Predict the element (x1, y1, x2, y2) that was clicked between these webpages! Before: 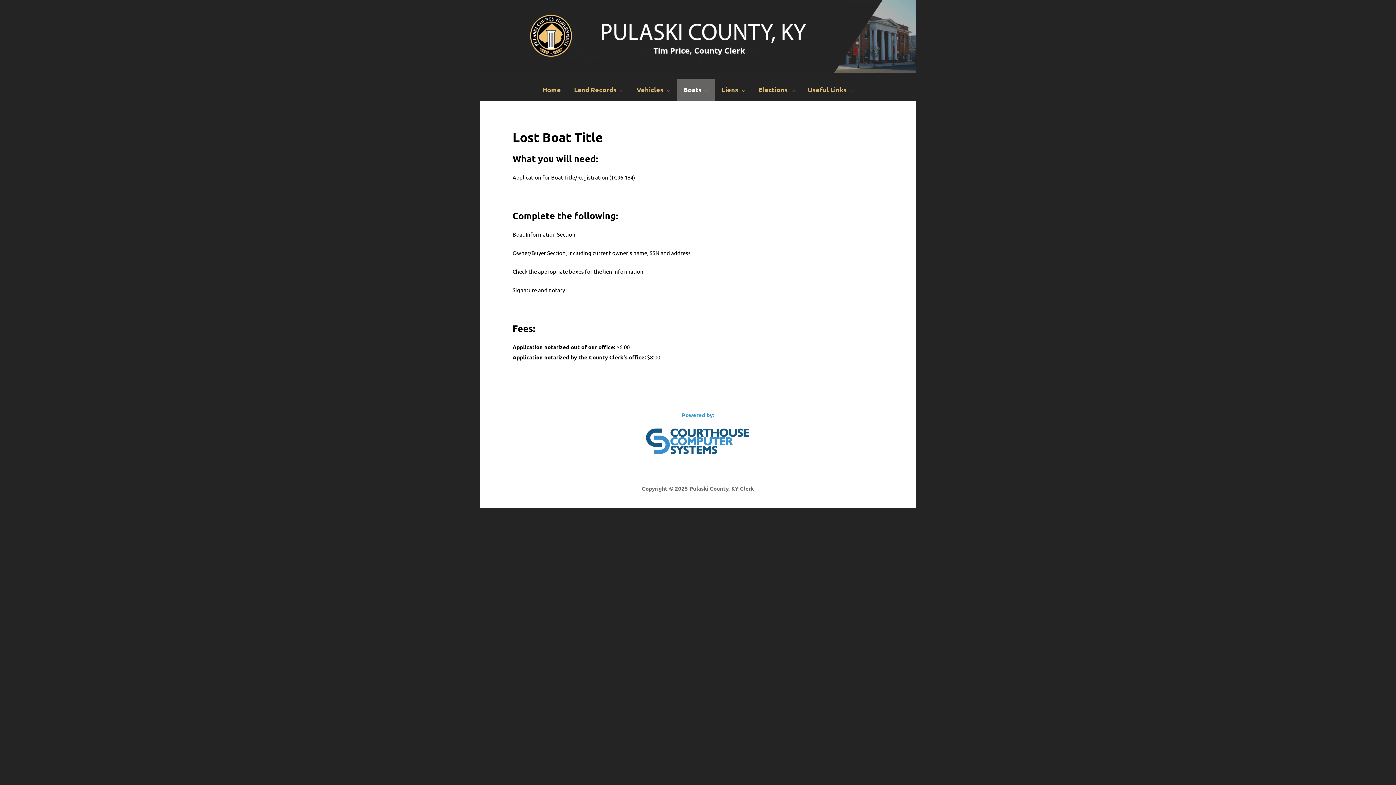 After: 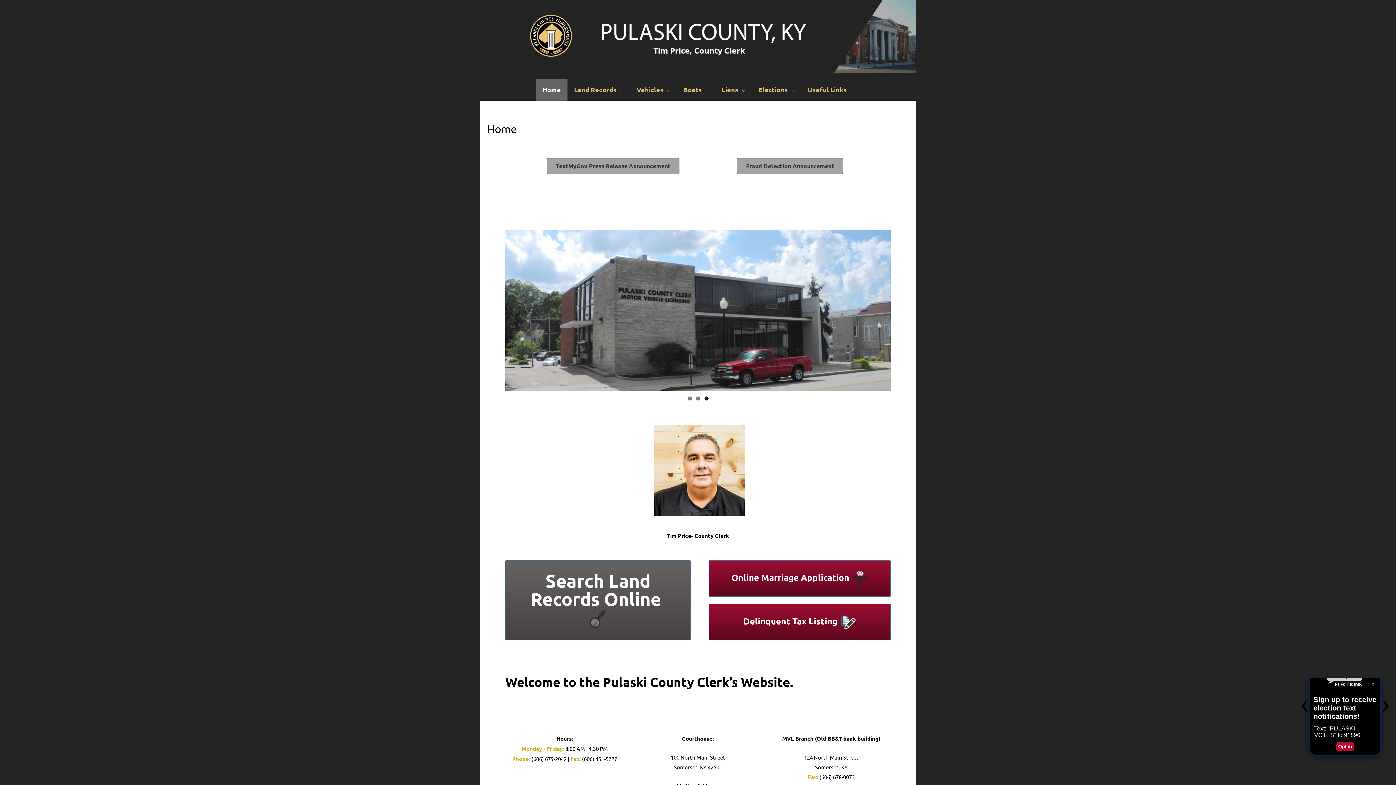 Action: bbox: (480, 32, 916, 39)